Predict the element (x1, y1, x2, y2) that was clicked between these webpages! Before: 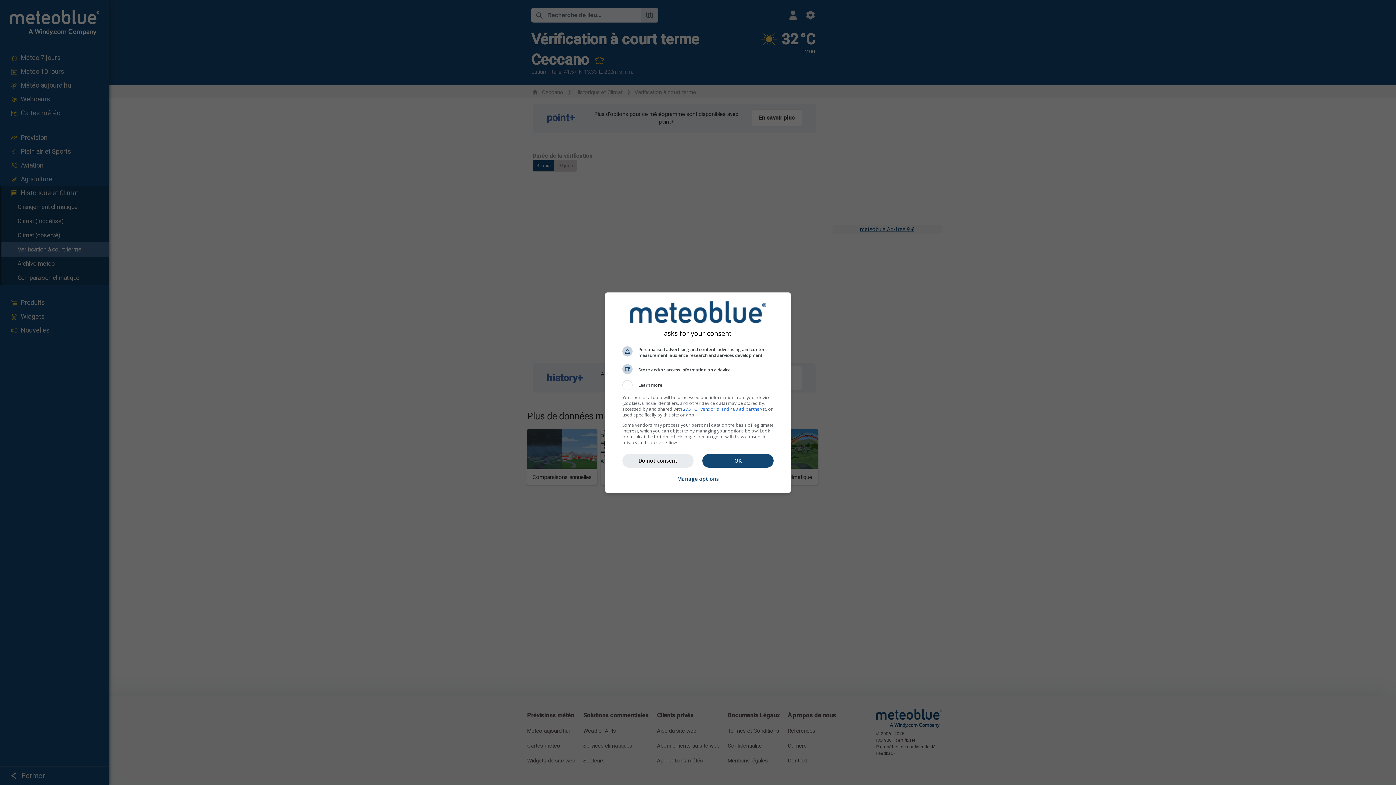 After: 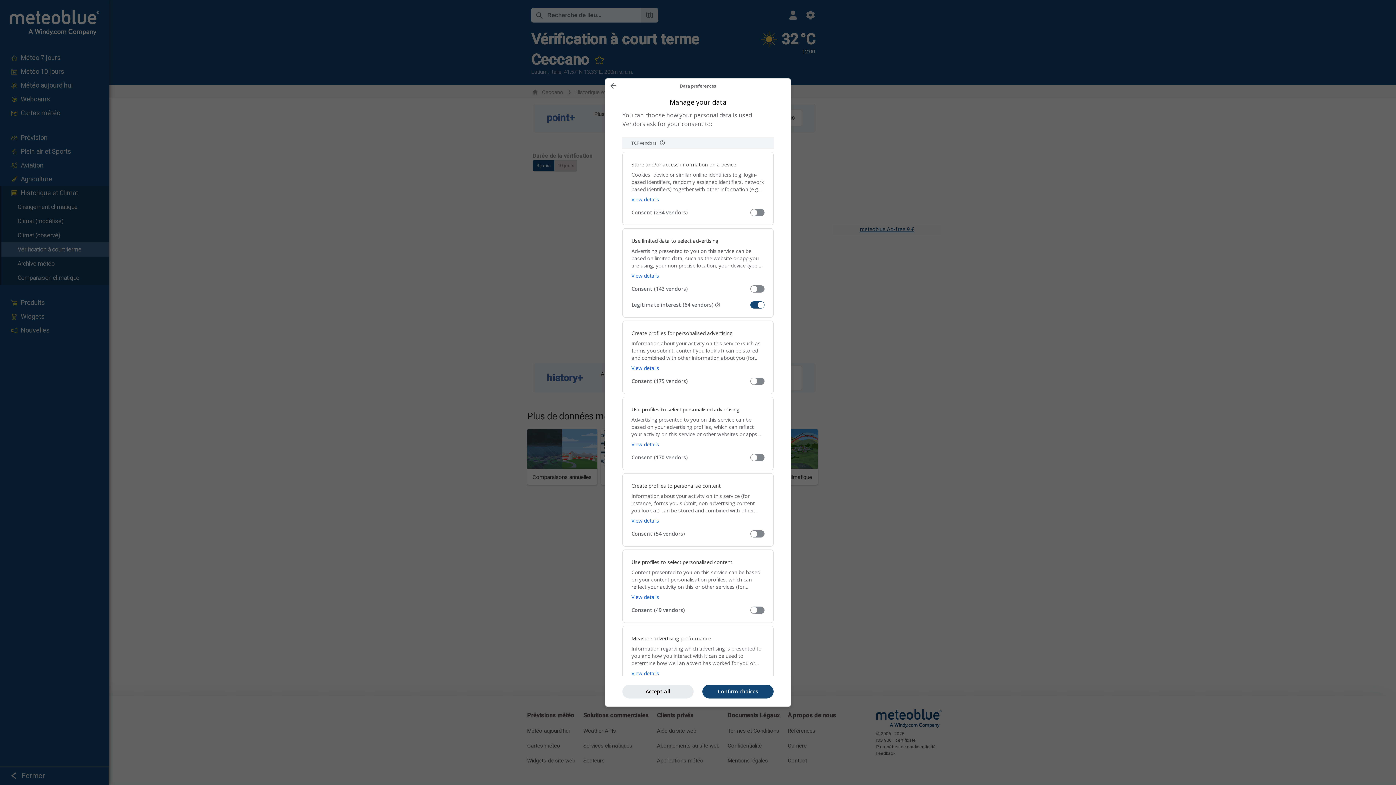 Action: bbox: (677, 471, 719, 487) label: Manage options